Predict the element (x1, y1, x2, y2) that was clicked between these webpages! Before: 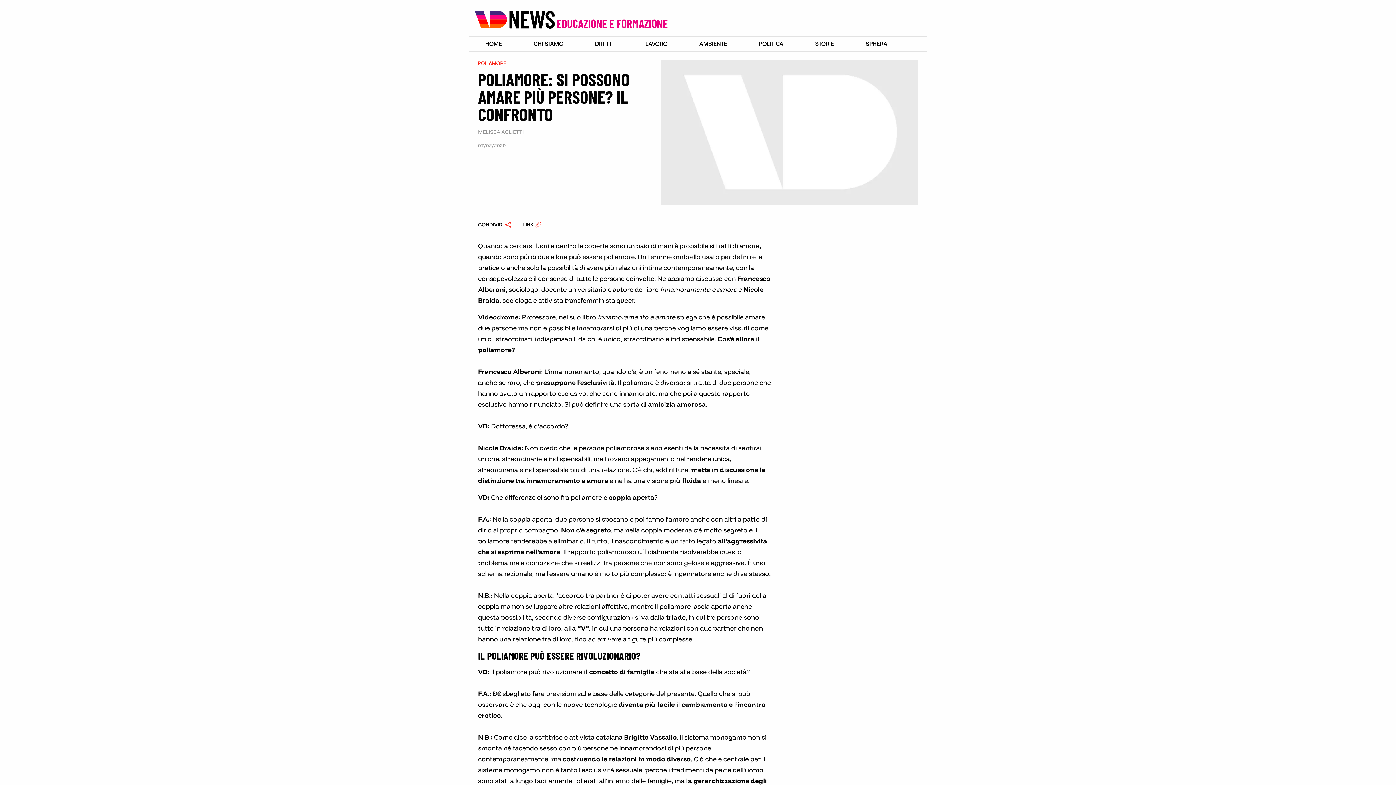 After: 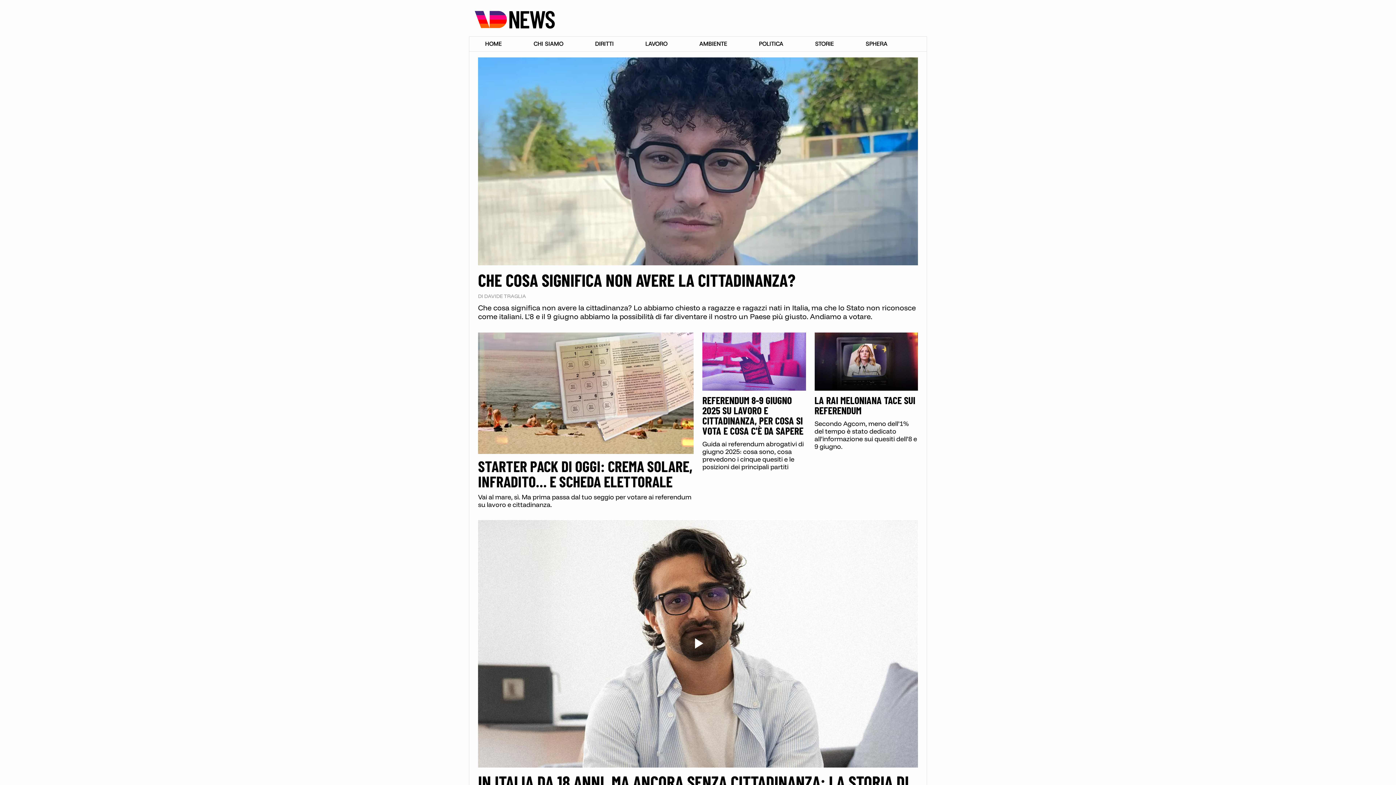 Action: bbox: (469, 36, 517, 51) label: HOME